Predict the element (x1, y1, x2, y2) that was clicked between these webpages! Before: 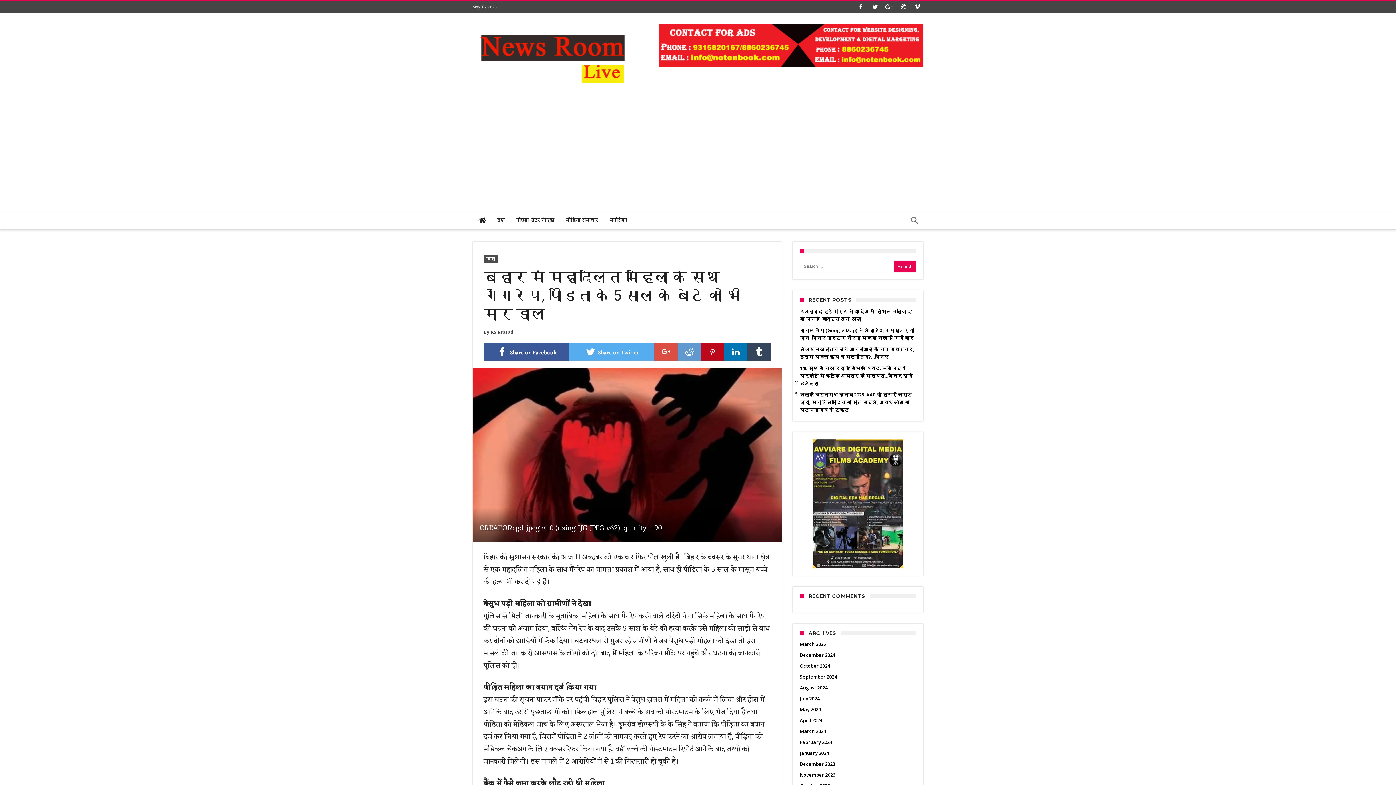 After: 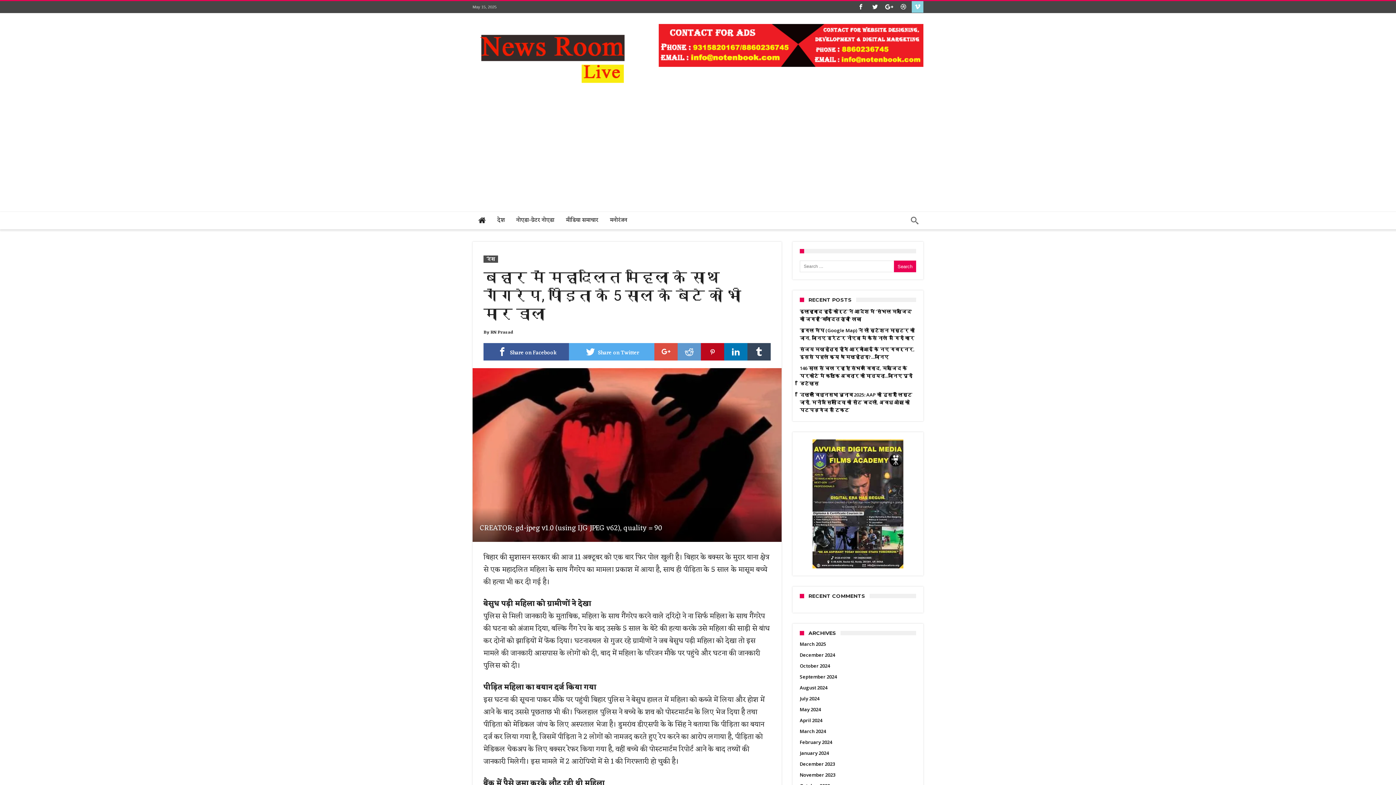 Action: bbox: (912, 1, 923, 13)